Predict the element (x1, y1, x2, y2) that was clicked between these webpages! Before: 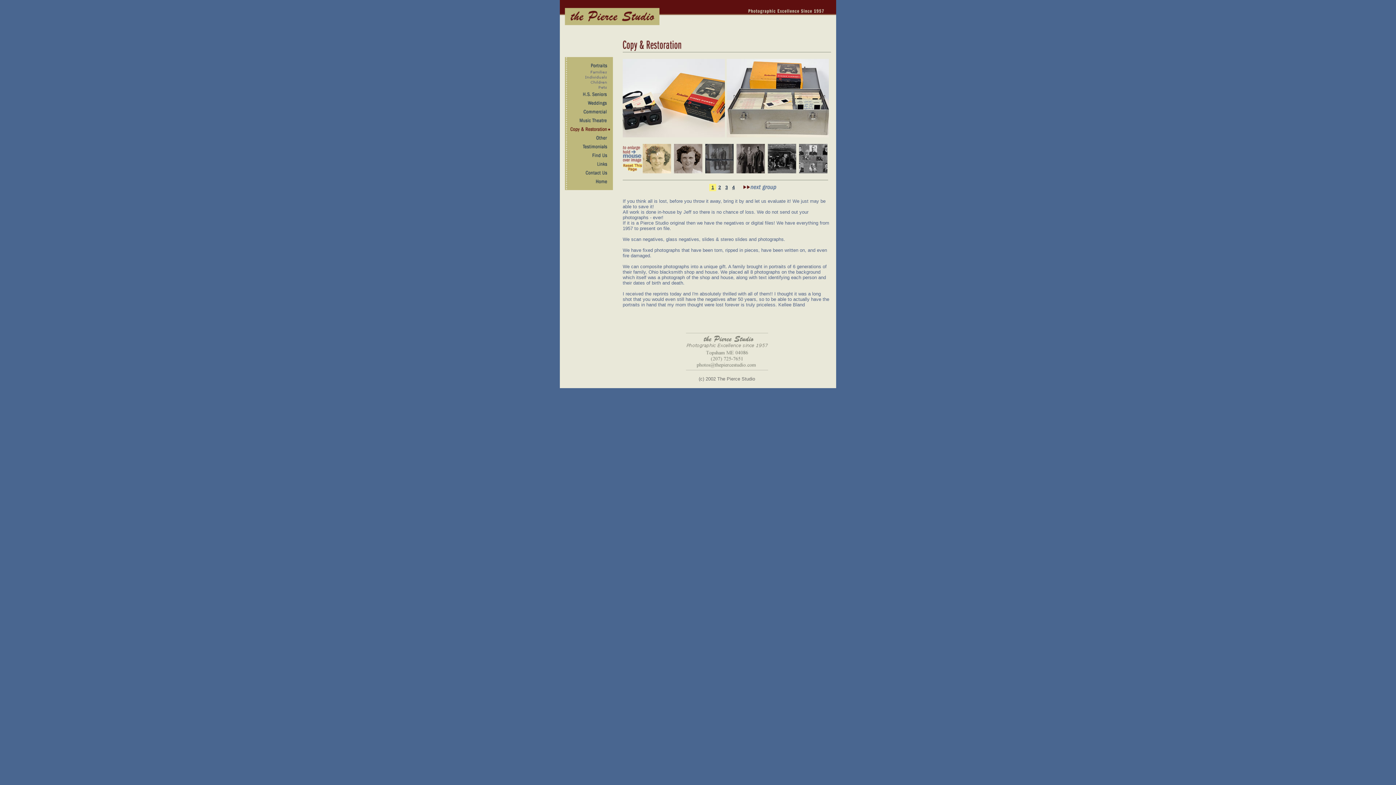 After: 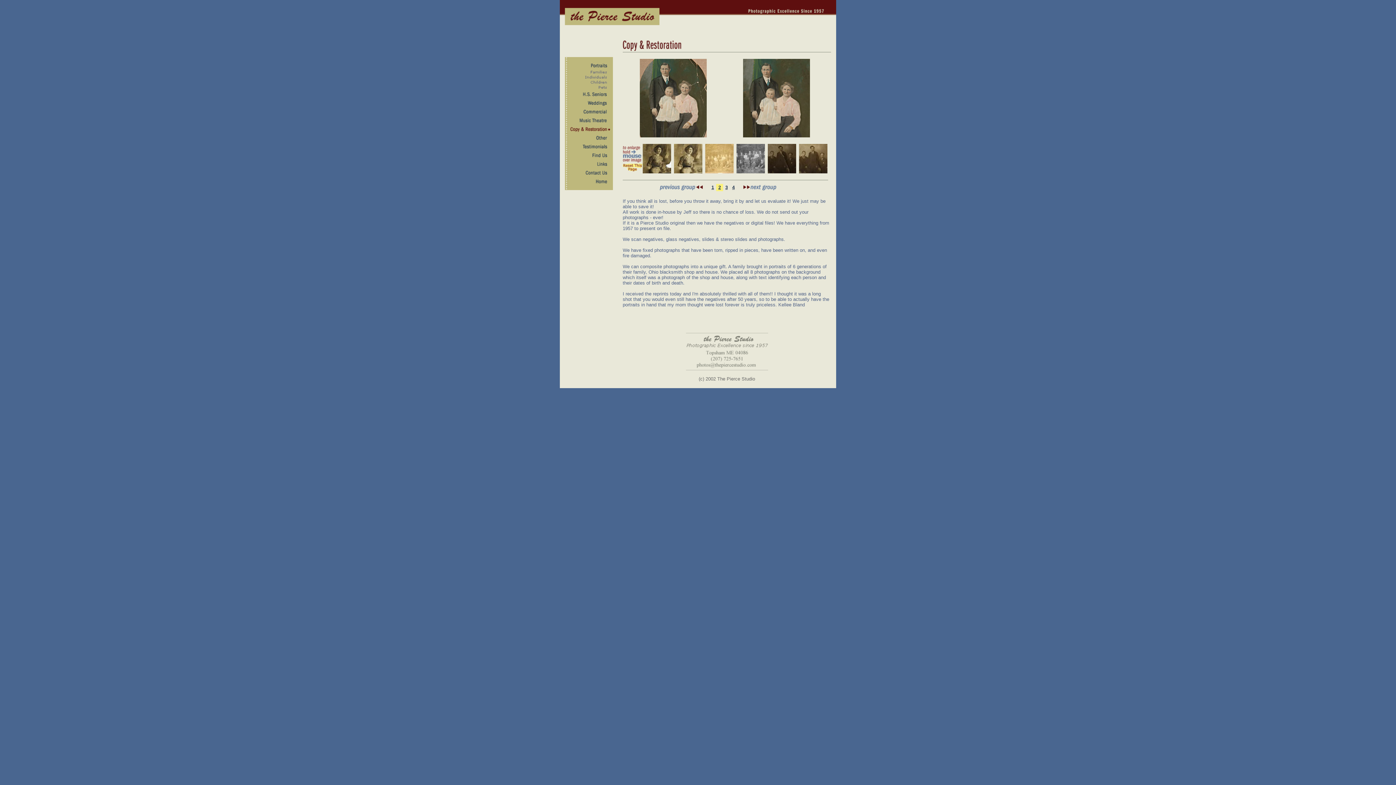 Action: bbox: (742, 185, 777, 191)